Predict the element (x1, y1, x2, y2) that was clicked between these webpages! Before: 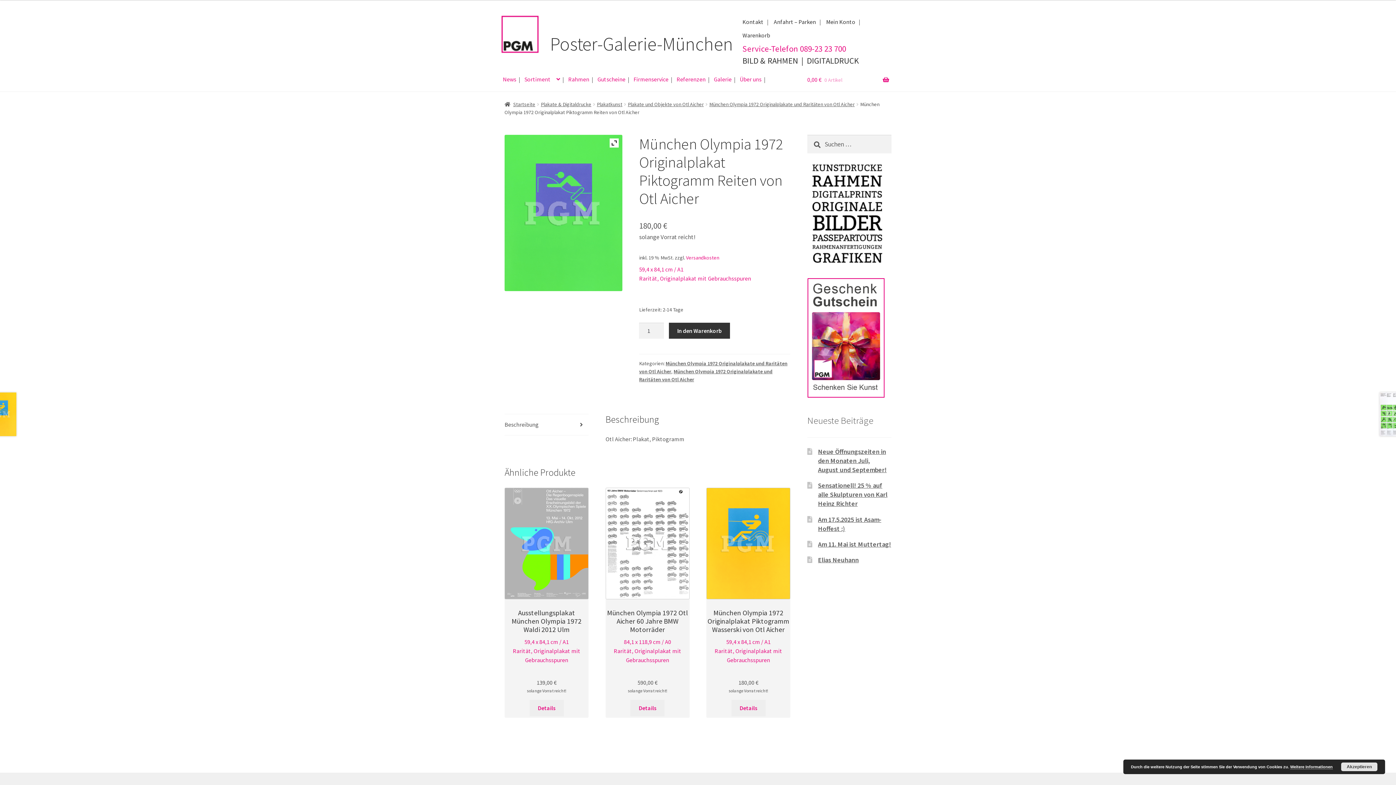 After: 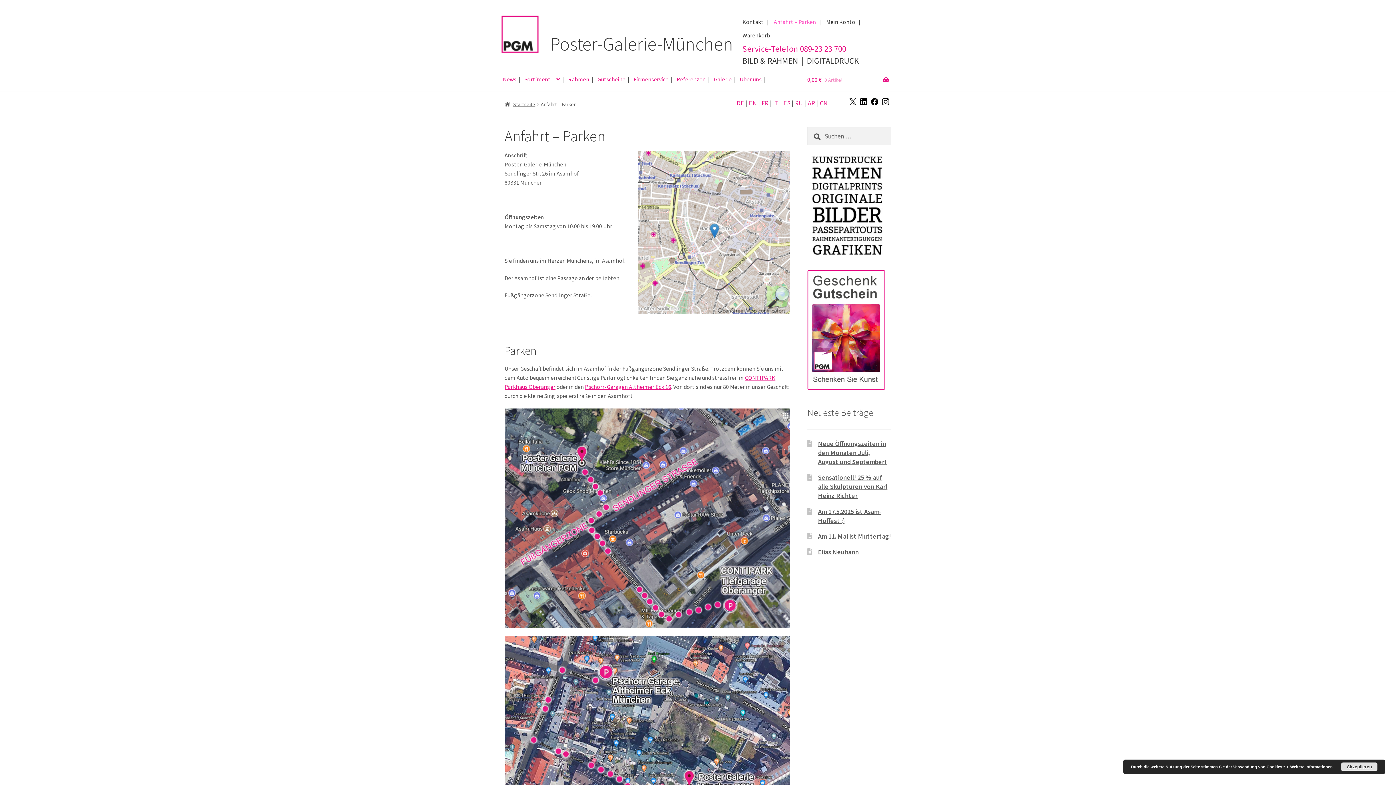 Action: bbox: (768, 15, 821, 28) label: Anfahrt – Parken